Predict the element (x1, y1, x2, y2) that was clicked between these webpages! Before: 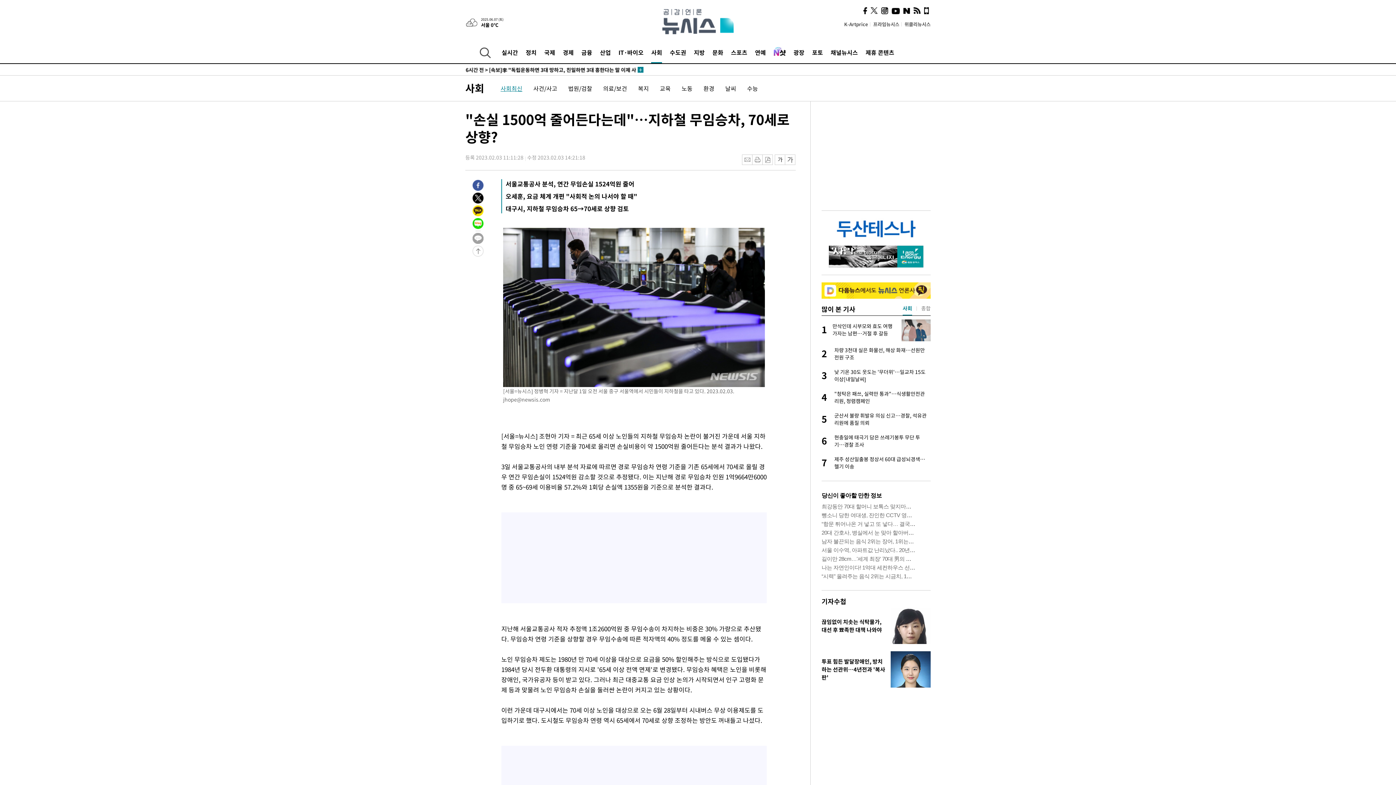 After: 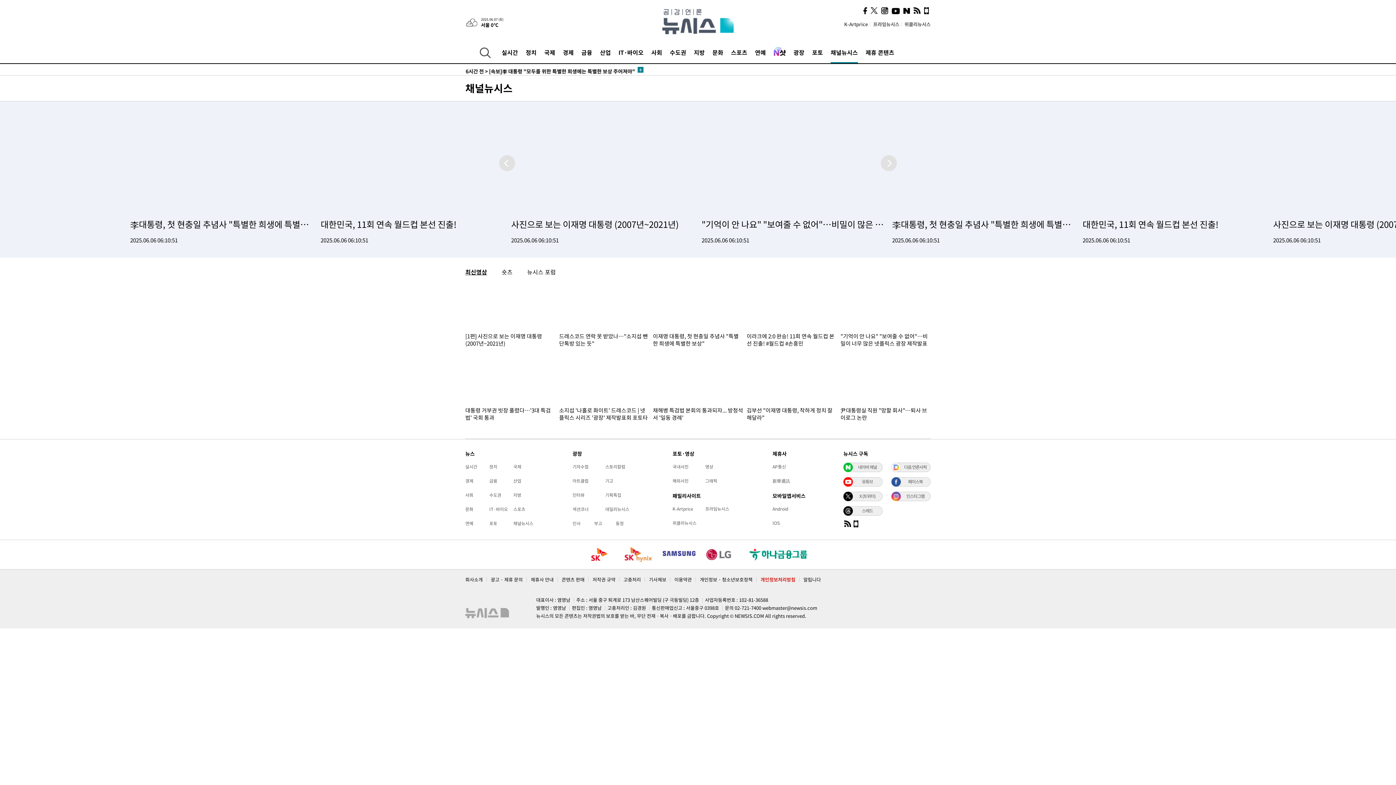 Action: label: 채널뉴시스 bbox: (830, 41, 858, 63)